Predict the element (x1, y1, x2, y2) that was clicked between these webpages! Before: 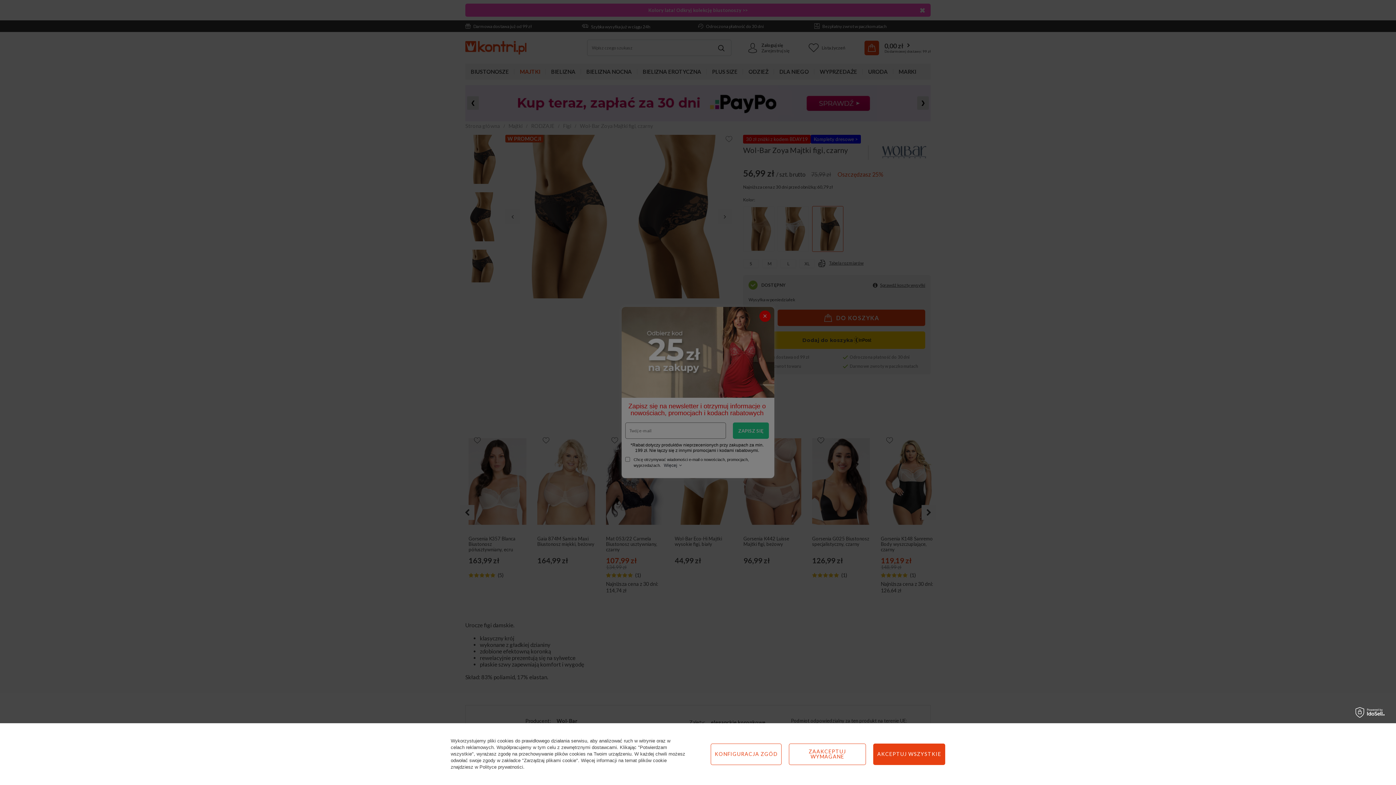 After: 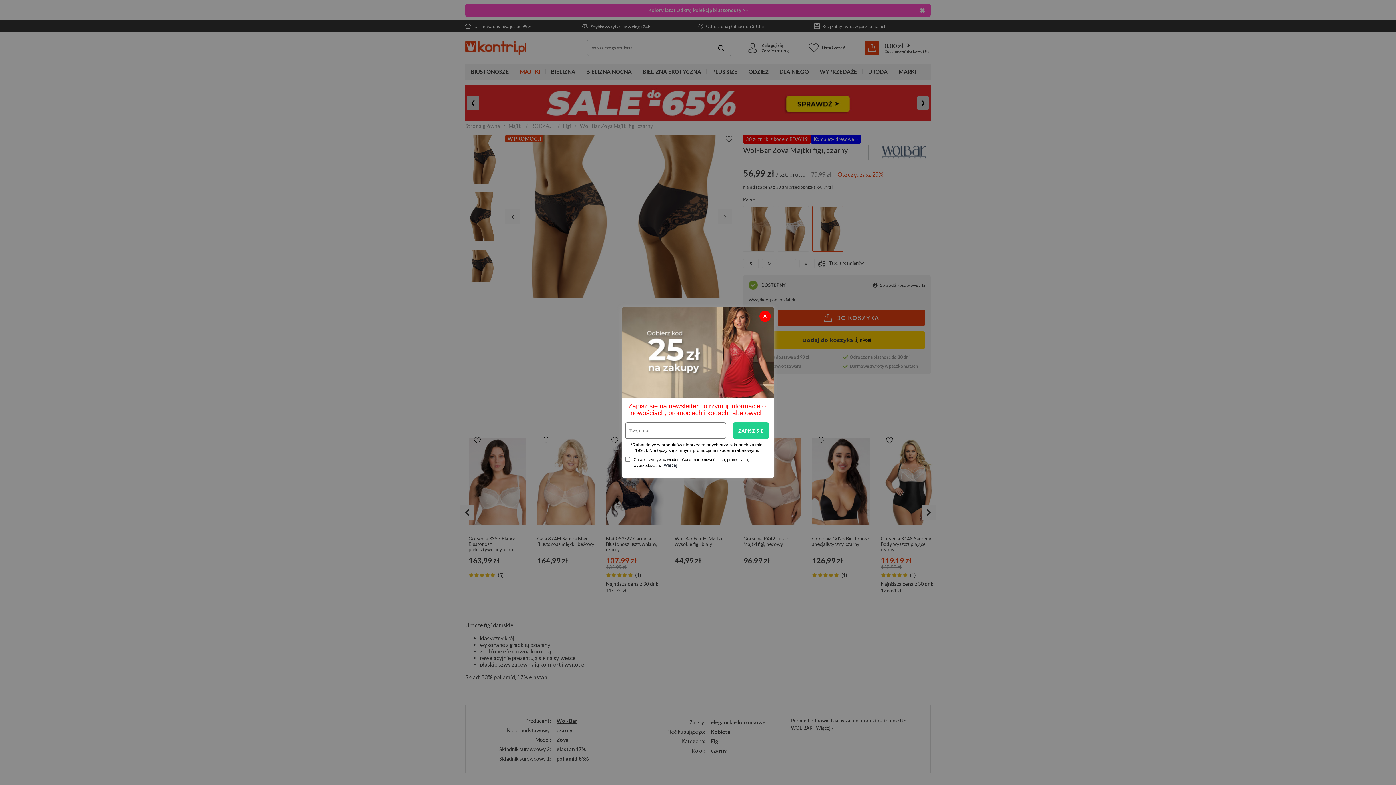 Action: label: AKCEPTUJ WSZYSTKIE bbox: (873, 743, 945, 765)